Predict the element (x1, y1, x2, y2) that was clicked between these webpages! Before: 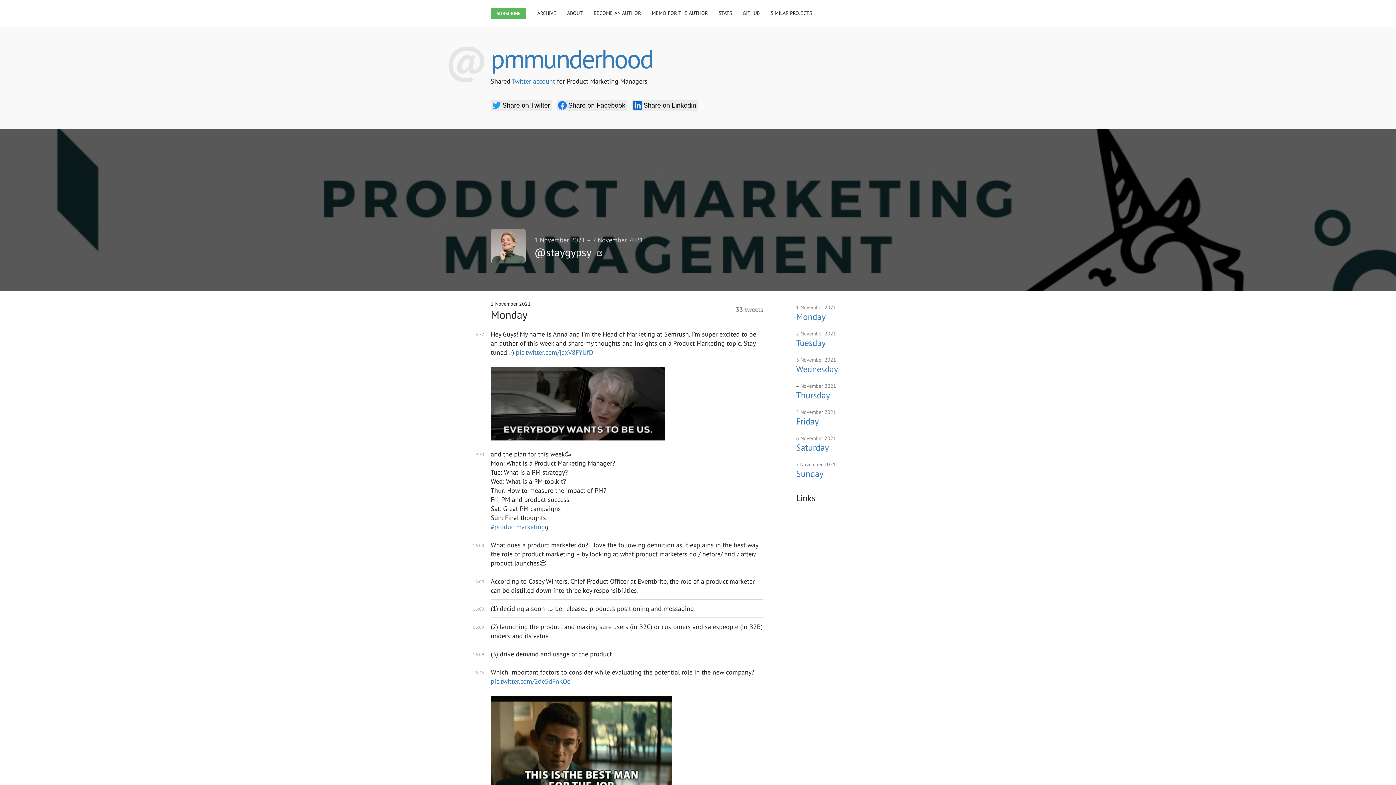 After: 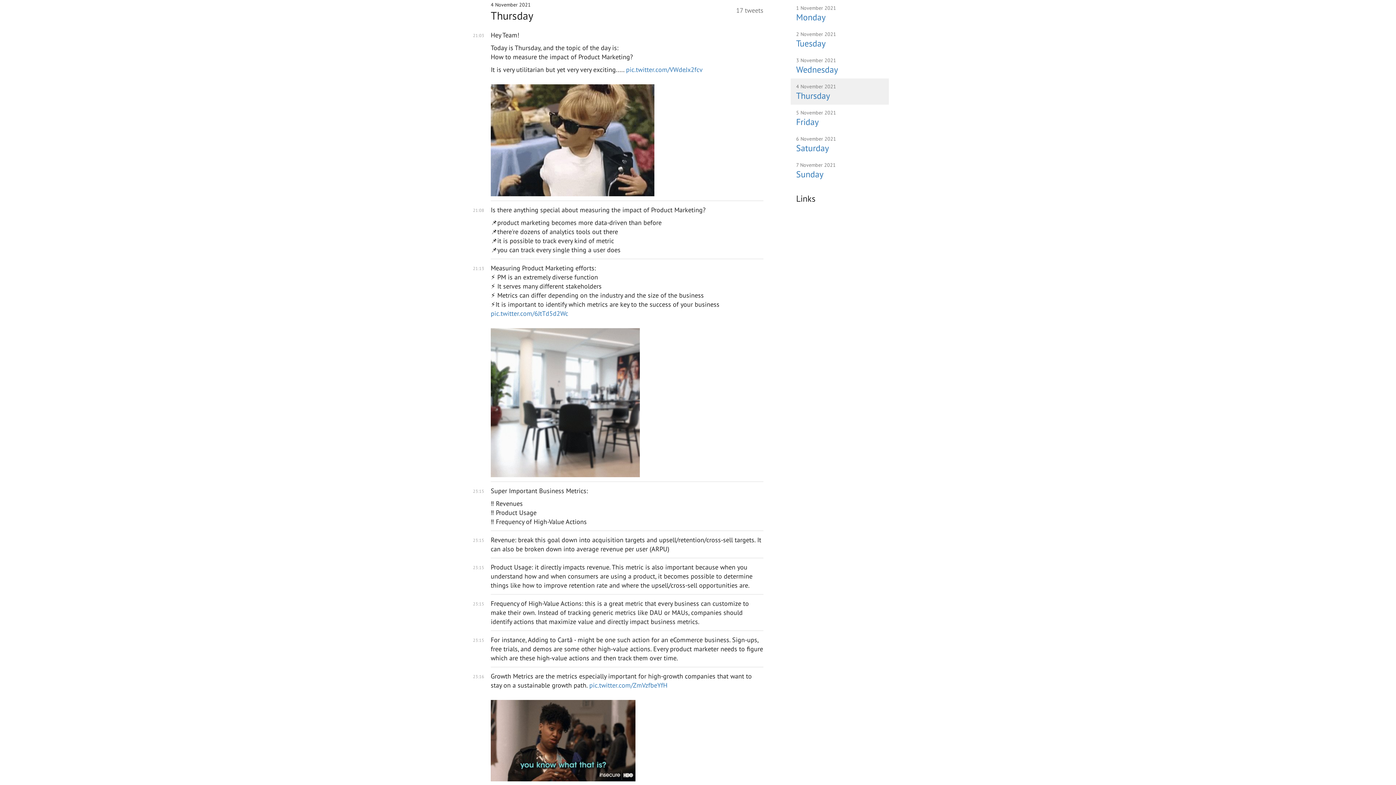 Action: bbox: (790, 378, 889, 404) label: 4 November 2021
Thursday